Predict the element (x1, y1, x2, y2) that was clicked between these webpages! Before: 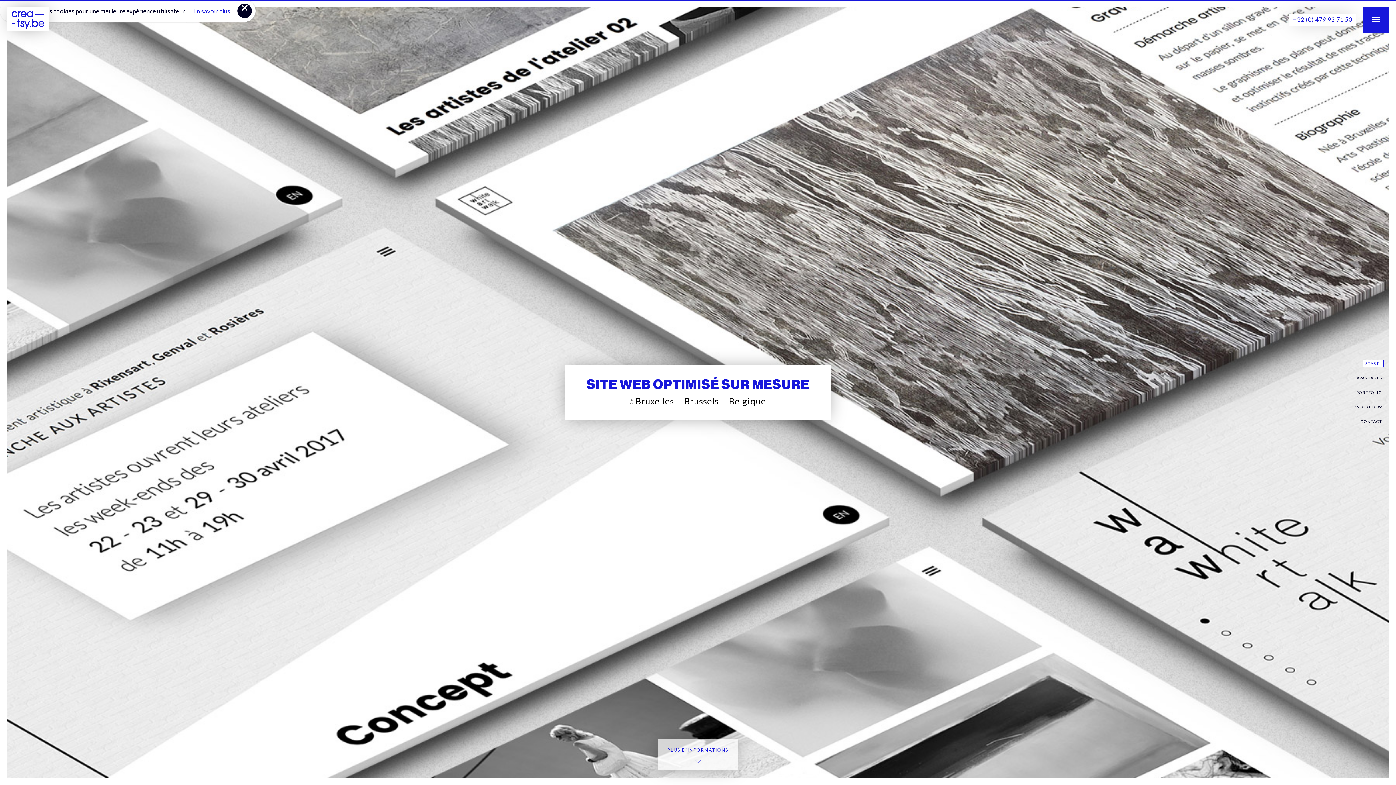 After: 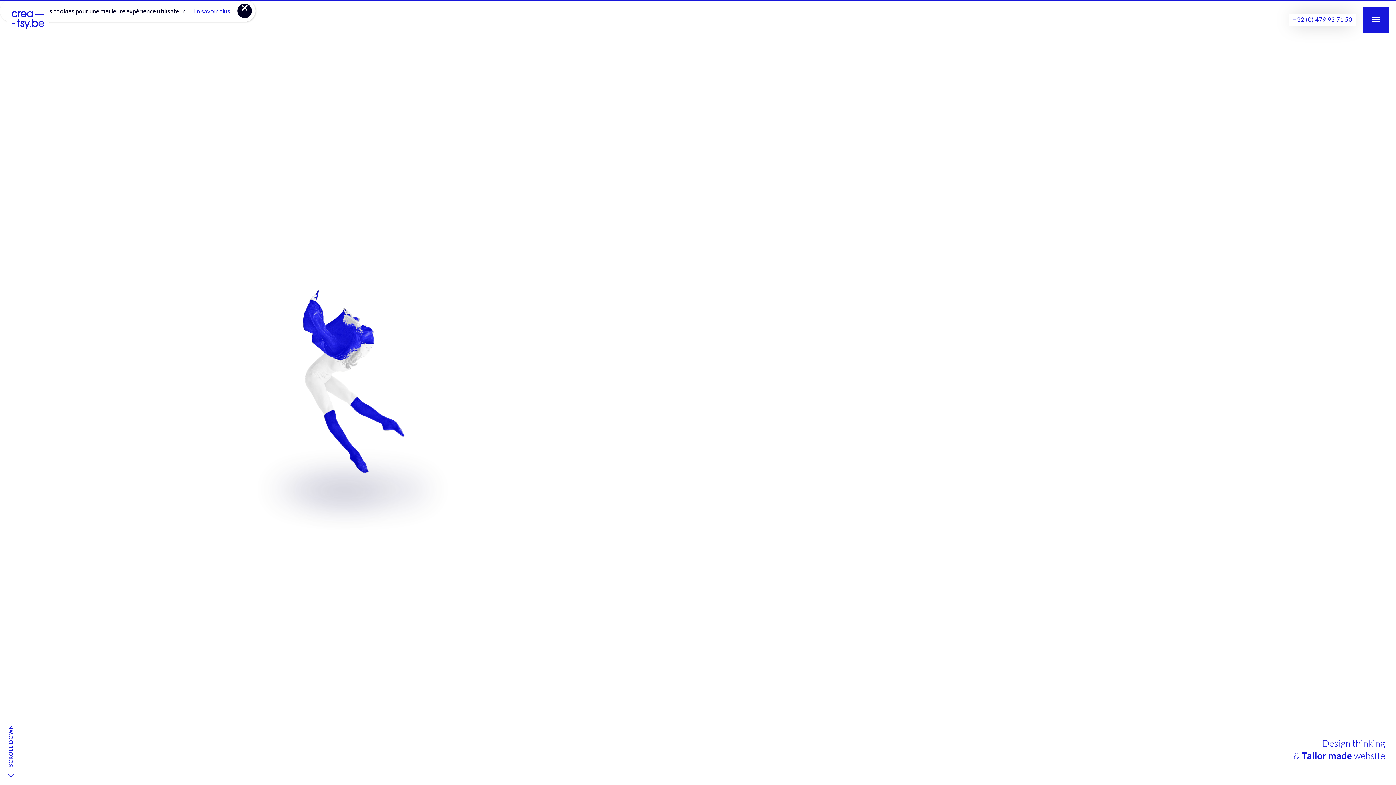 Action: bbox: (7, 7, 48, 31) label: home